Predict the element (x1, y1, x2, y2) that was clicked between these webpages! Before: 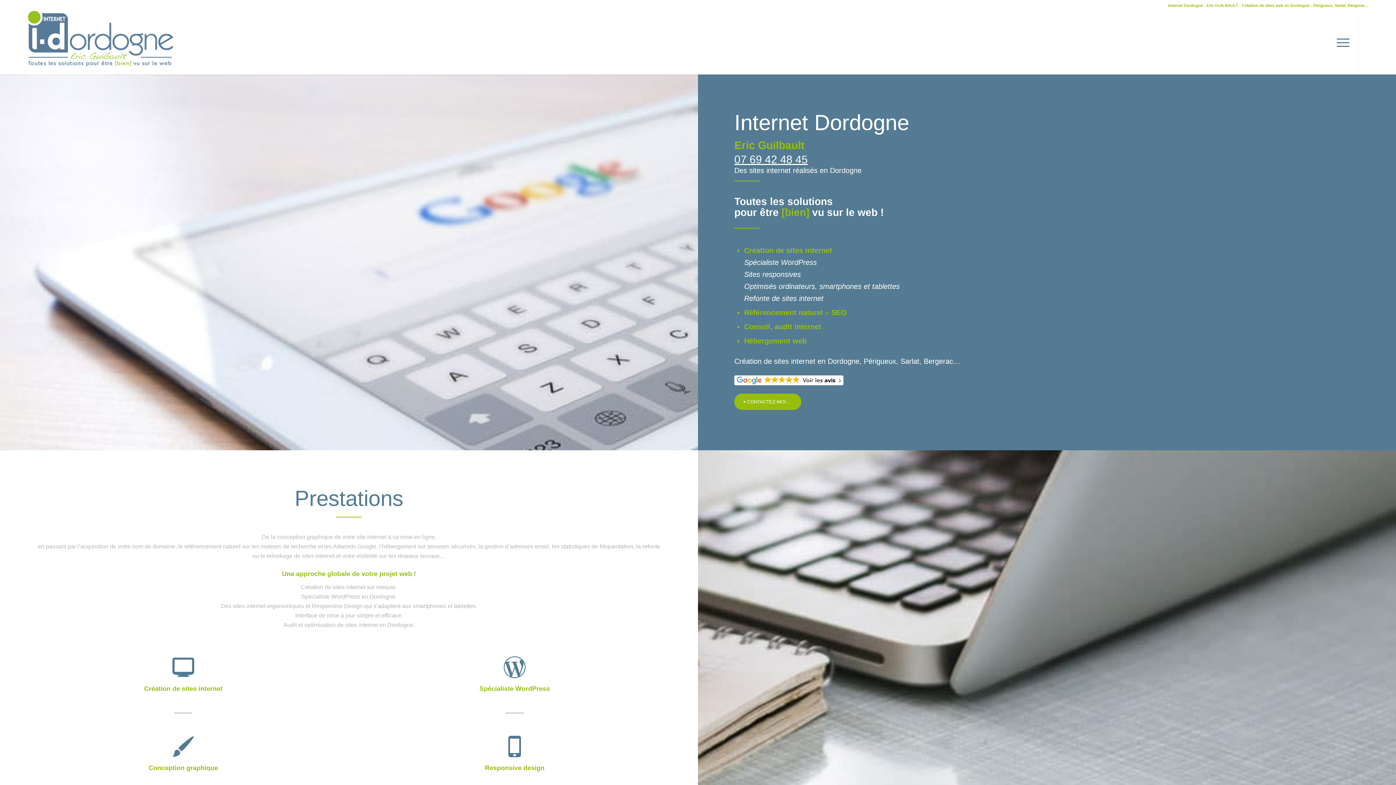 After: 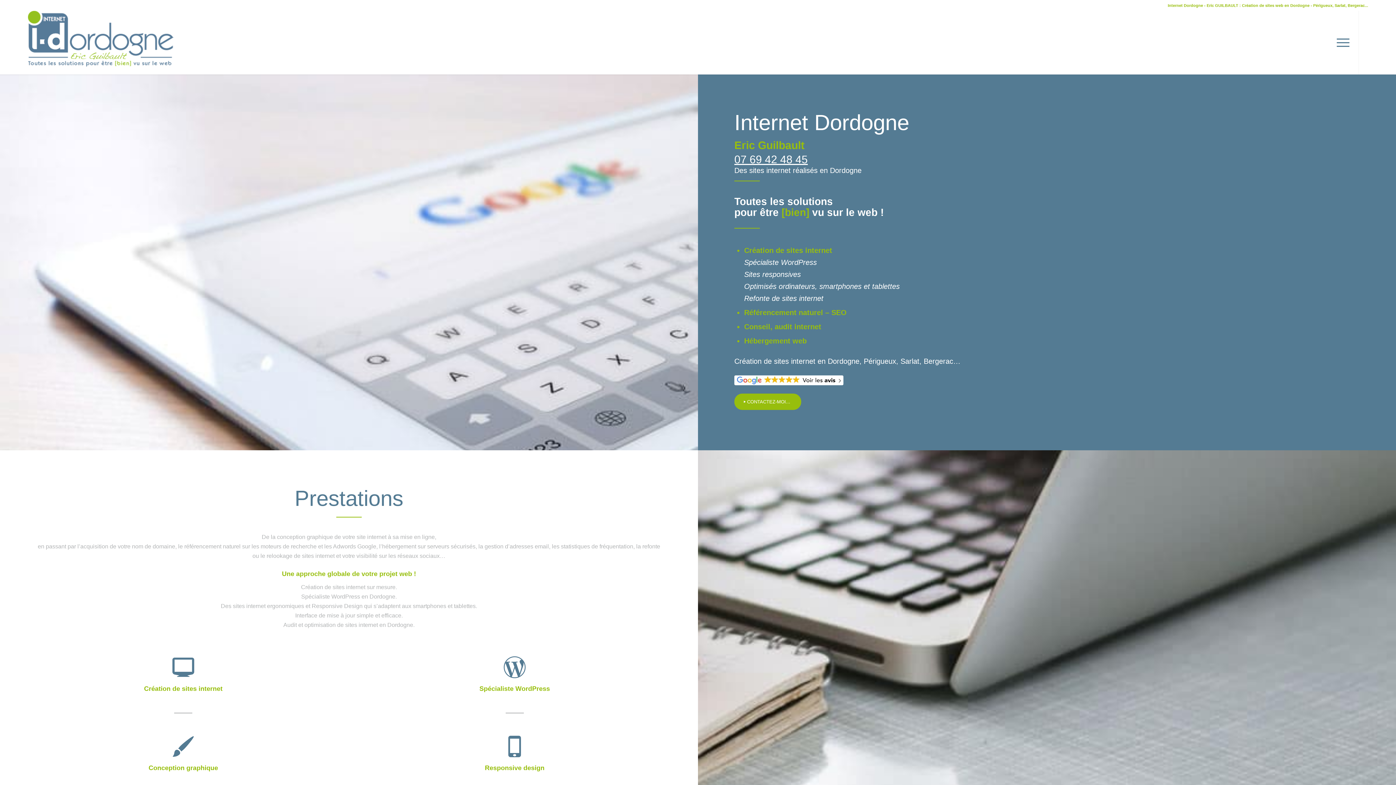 Action: bbox: (27, 10, 173, 74) label: Internet Dordogne : Création de sites web en Dordogne, Périgueux, Bergerac, Sarlat